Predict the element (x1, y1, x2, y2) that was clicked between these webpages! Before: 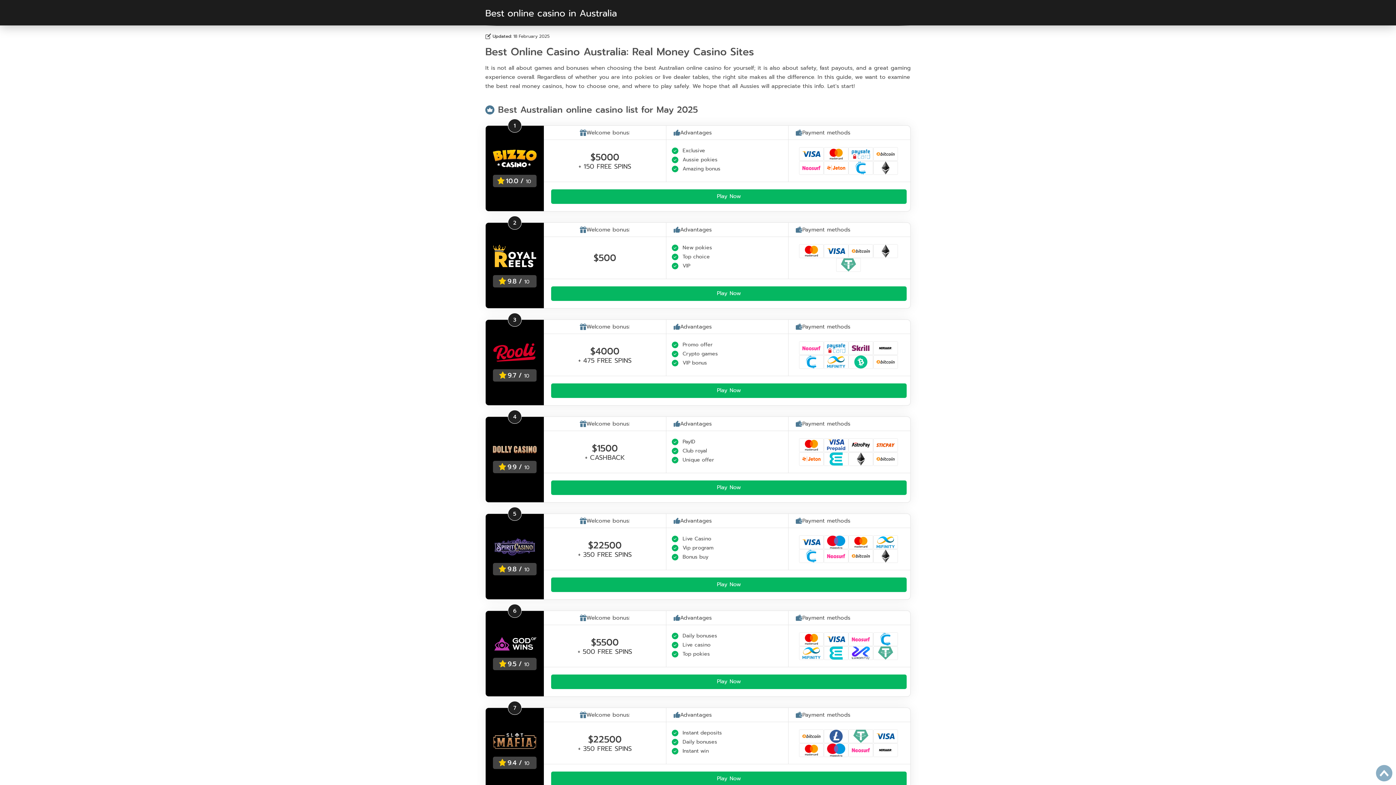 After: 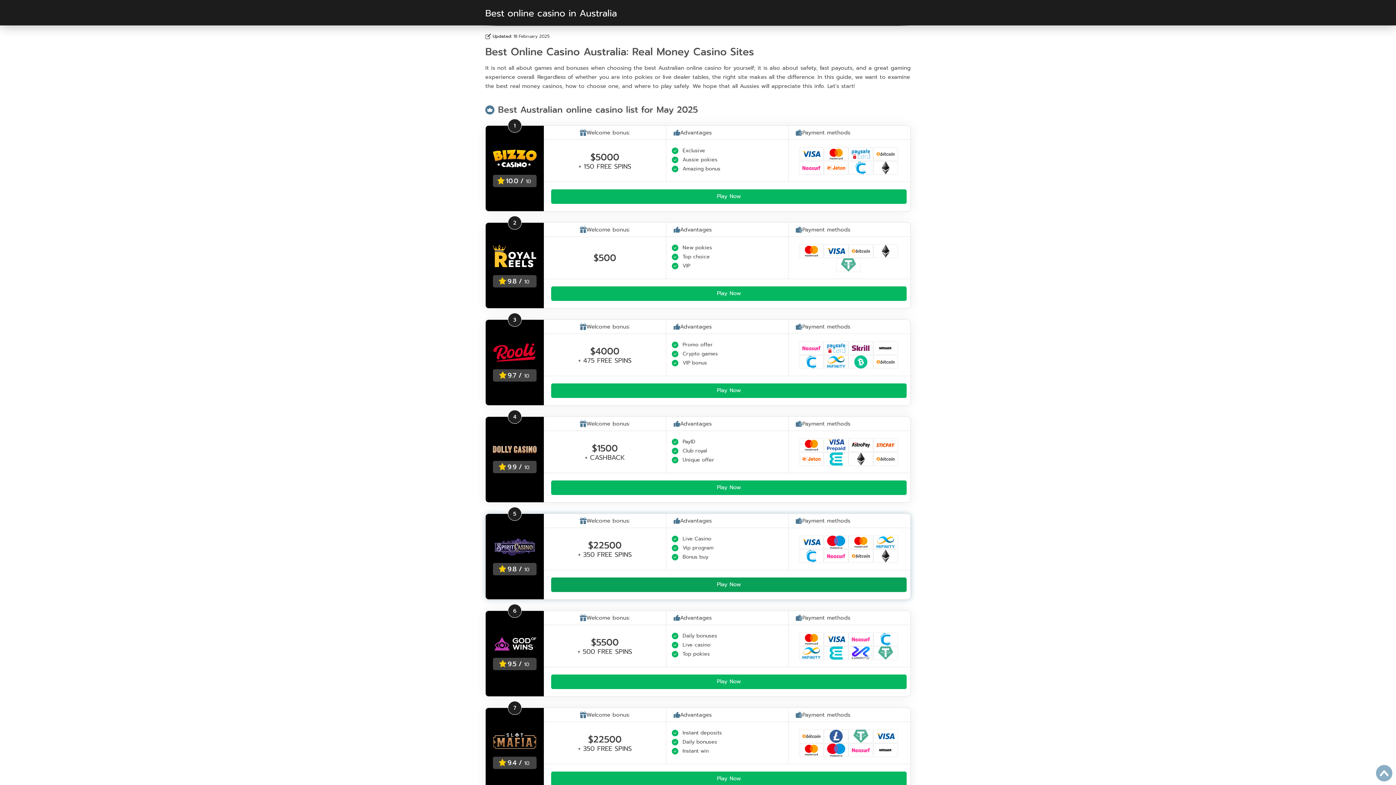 Action: bbox: (551, 577, 906, 592) label: Play Now